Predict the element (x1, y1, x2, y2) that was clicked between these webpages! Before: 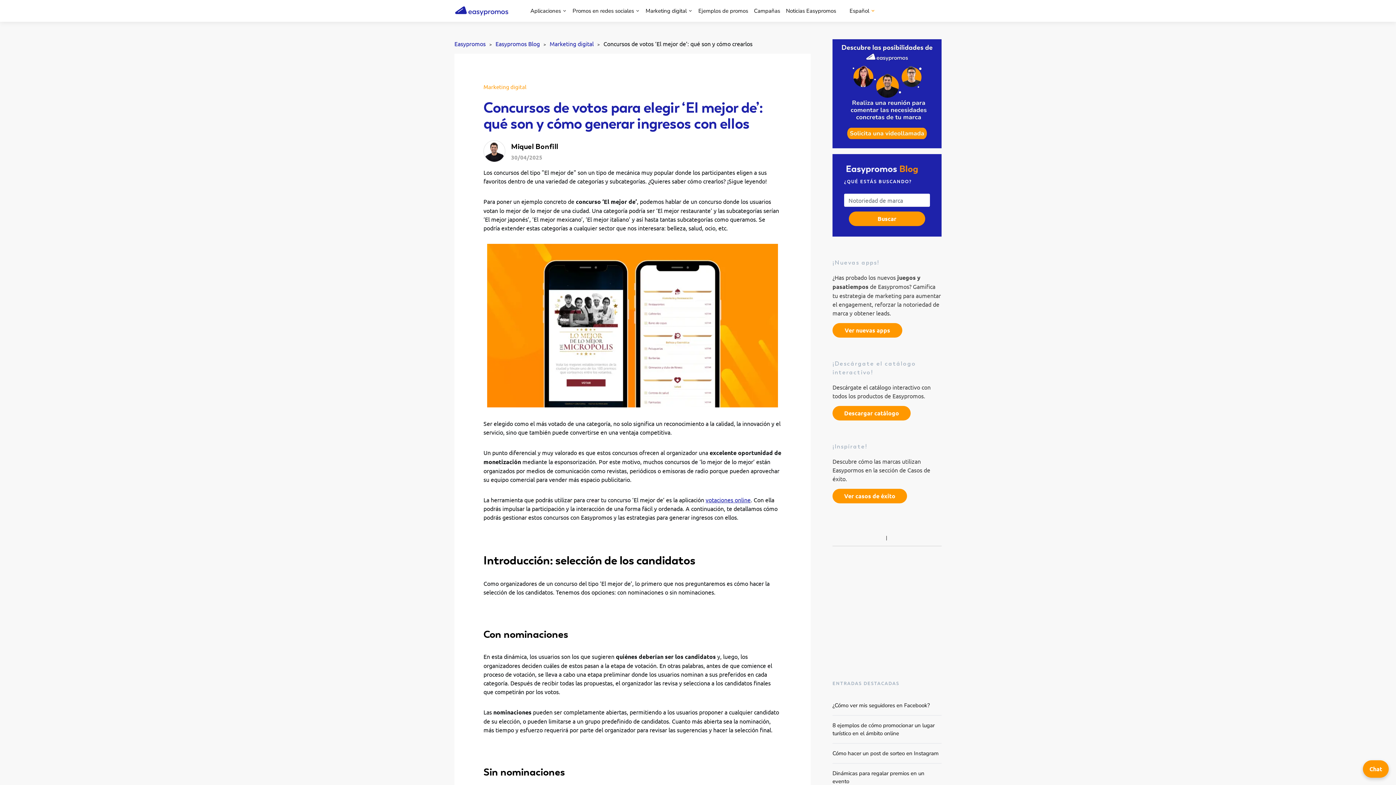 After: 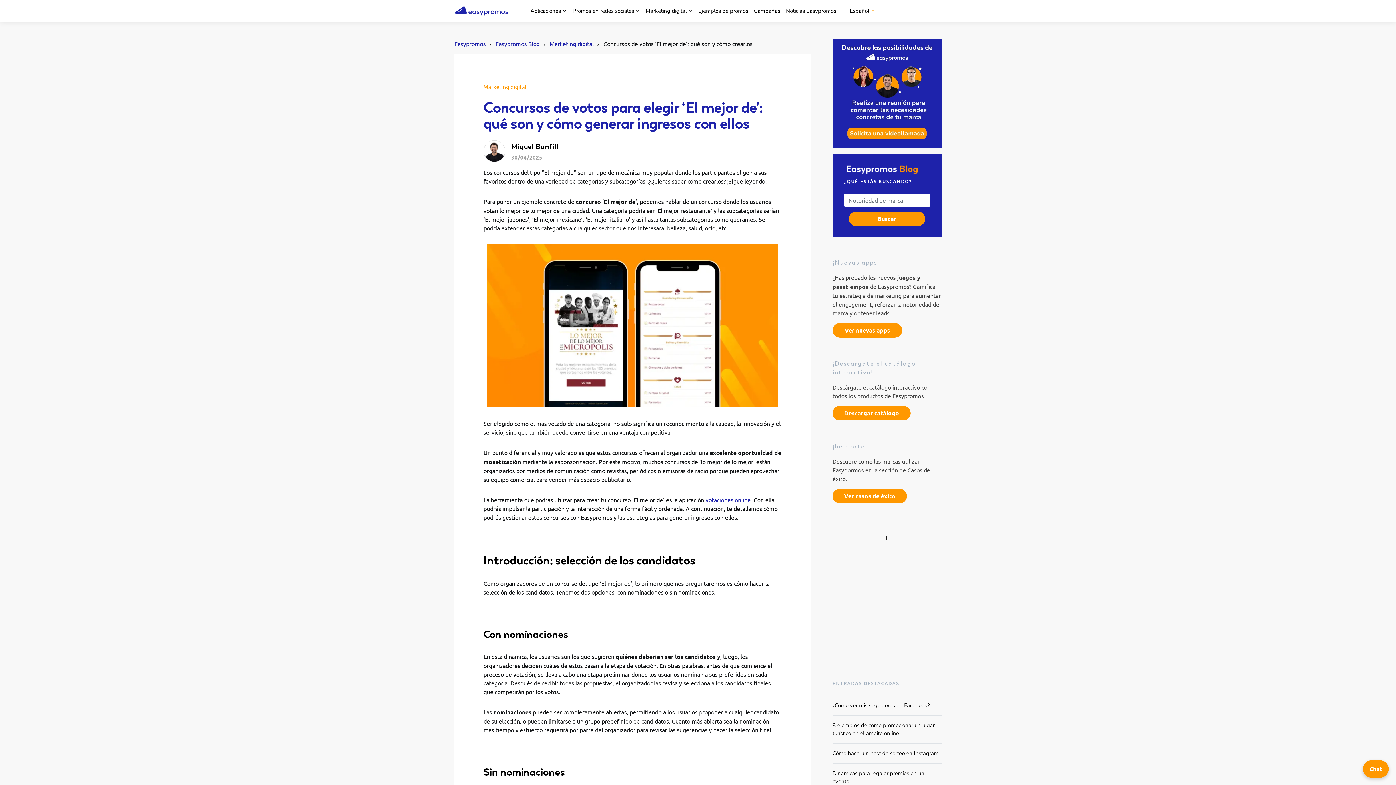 Action: bbox: (845, 0, 878, 21) label: Español